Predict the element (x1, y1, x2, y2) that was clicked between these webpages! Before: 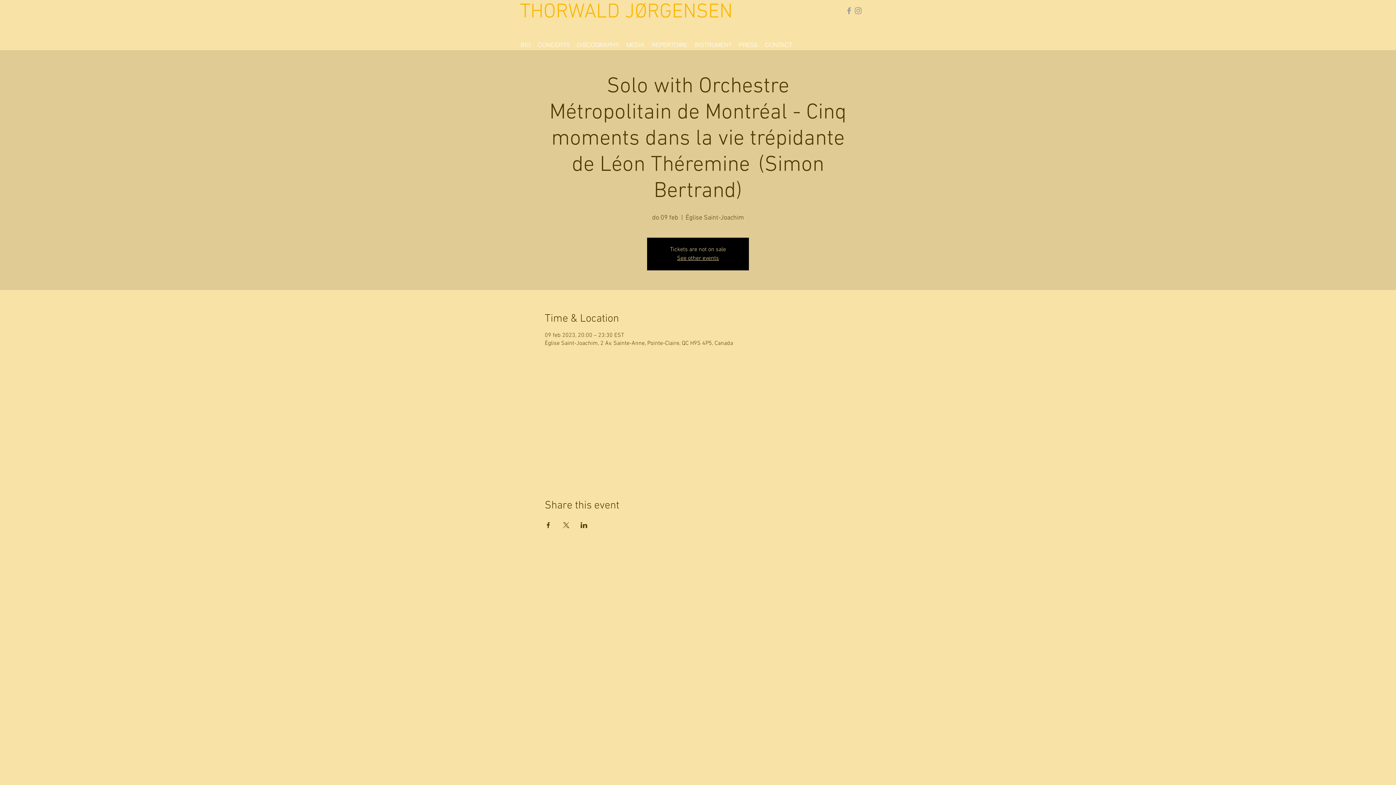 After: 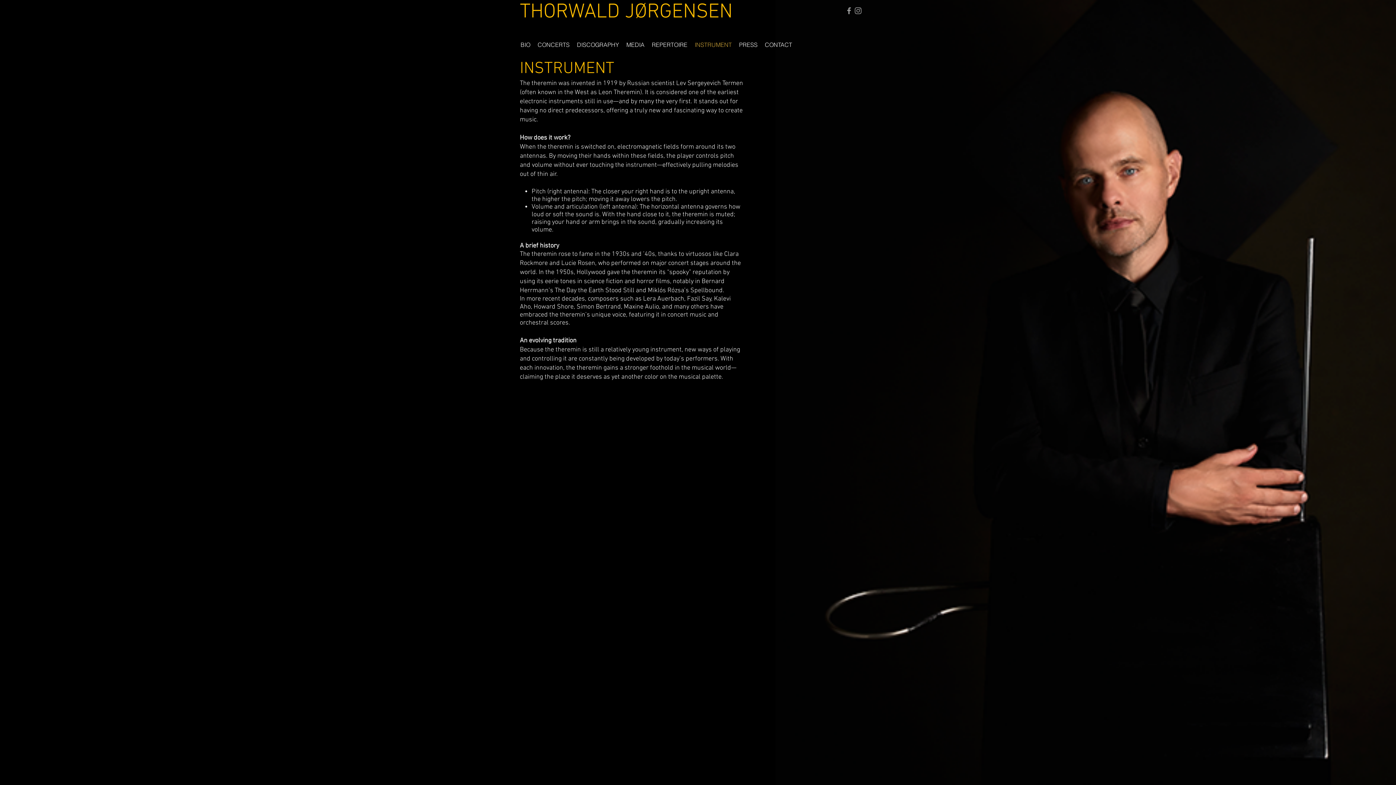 Action: label: INSTRUMENT bbox: (691, 40, 735, 49)